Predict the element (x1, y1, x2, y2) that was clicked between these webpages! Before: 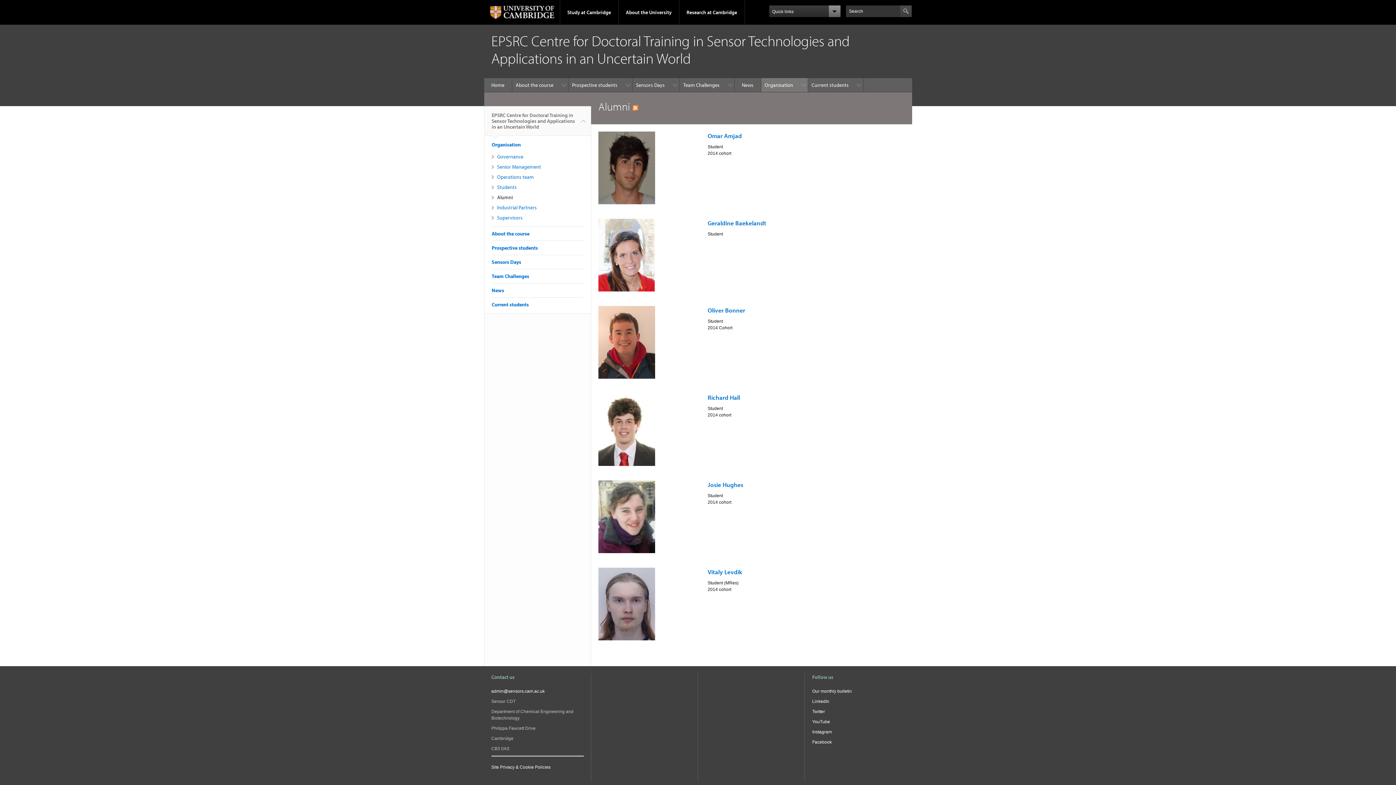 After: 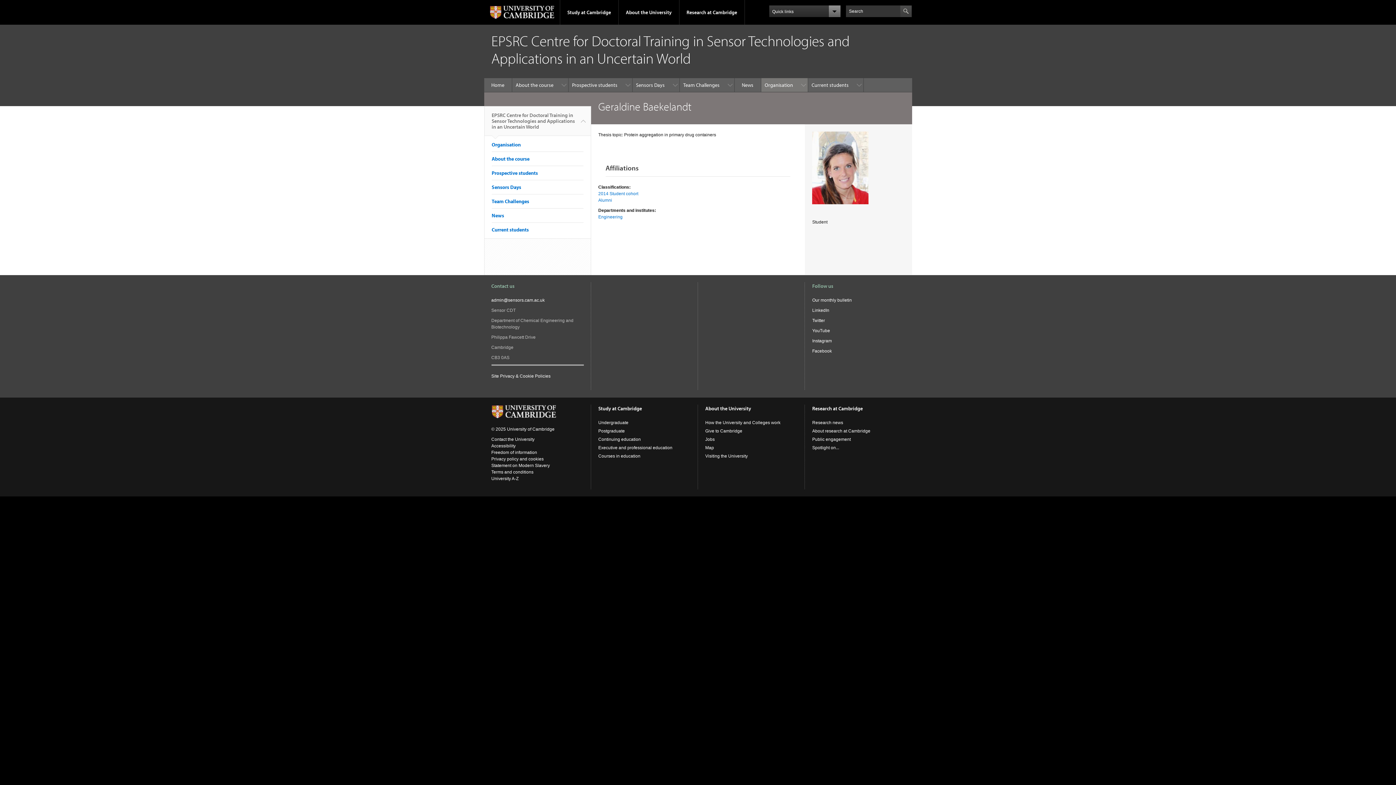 Action: bbox: (598, 252, 654, 257)